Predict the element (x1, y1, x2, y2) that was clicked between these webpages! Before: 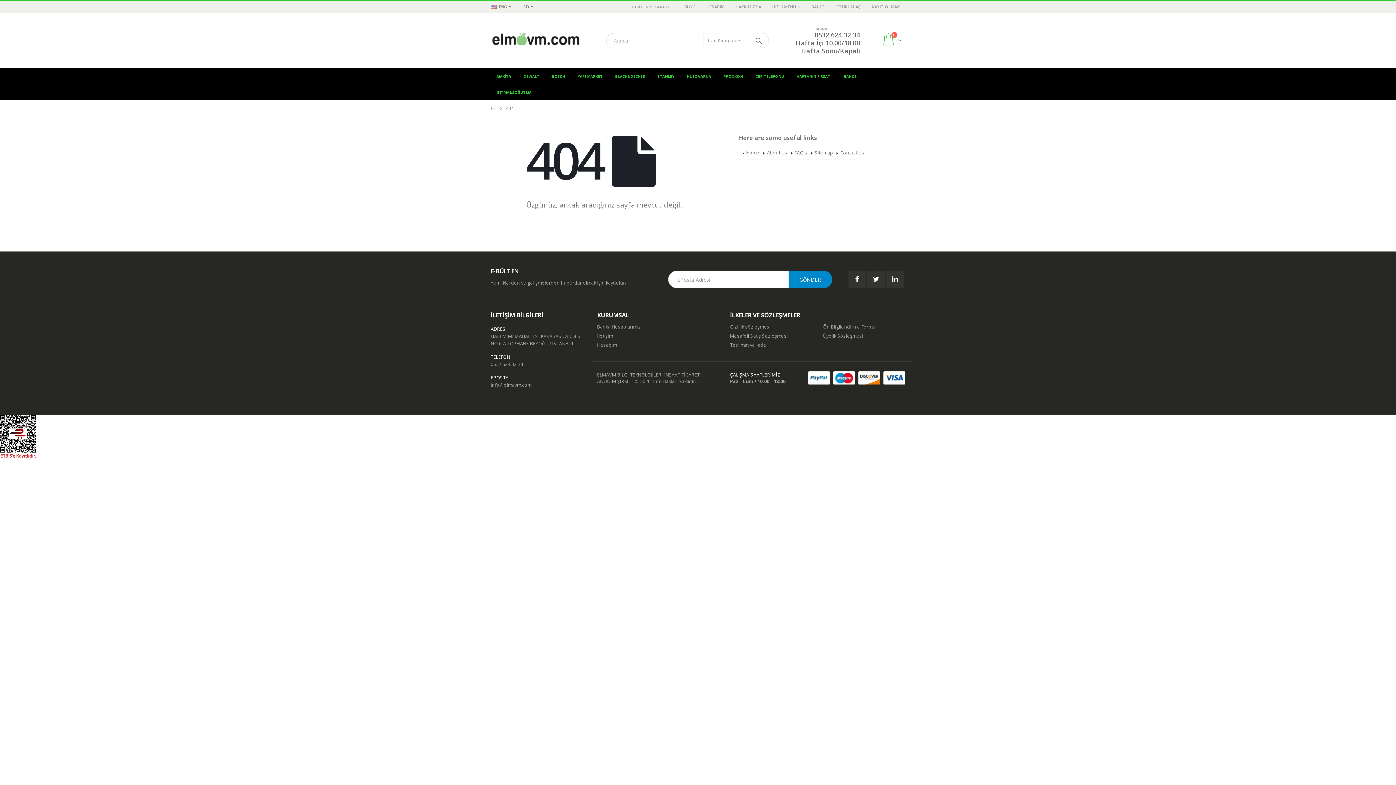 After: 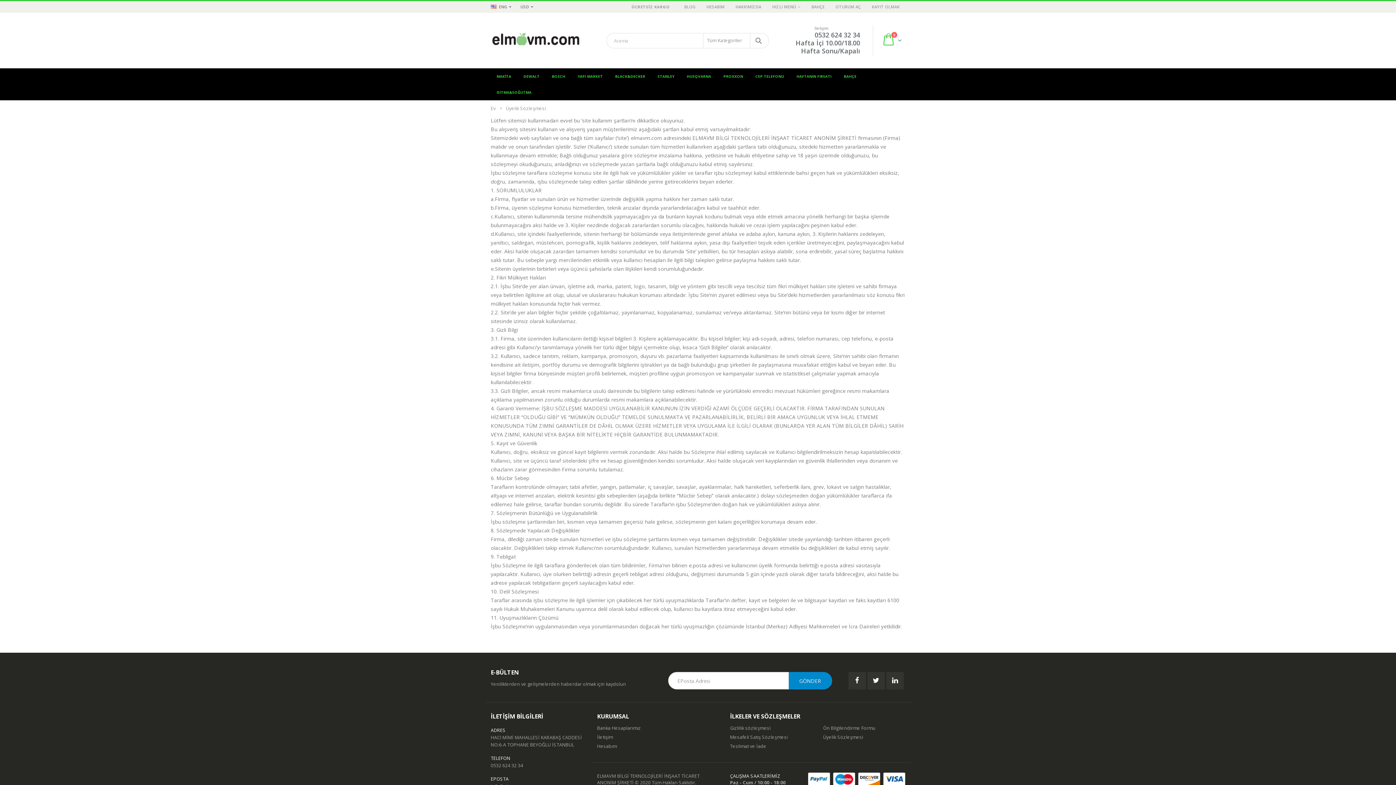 Action: label: Üyelik Sözleşmesi bbox: (823, 333, 863, 339)